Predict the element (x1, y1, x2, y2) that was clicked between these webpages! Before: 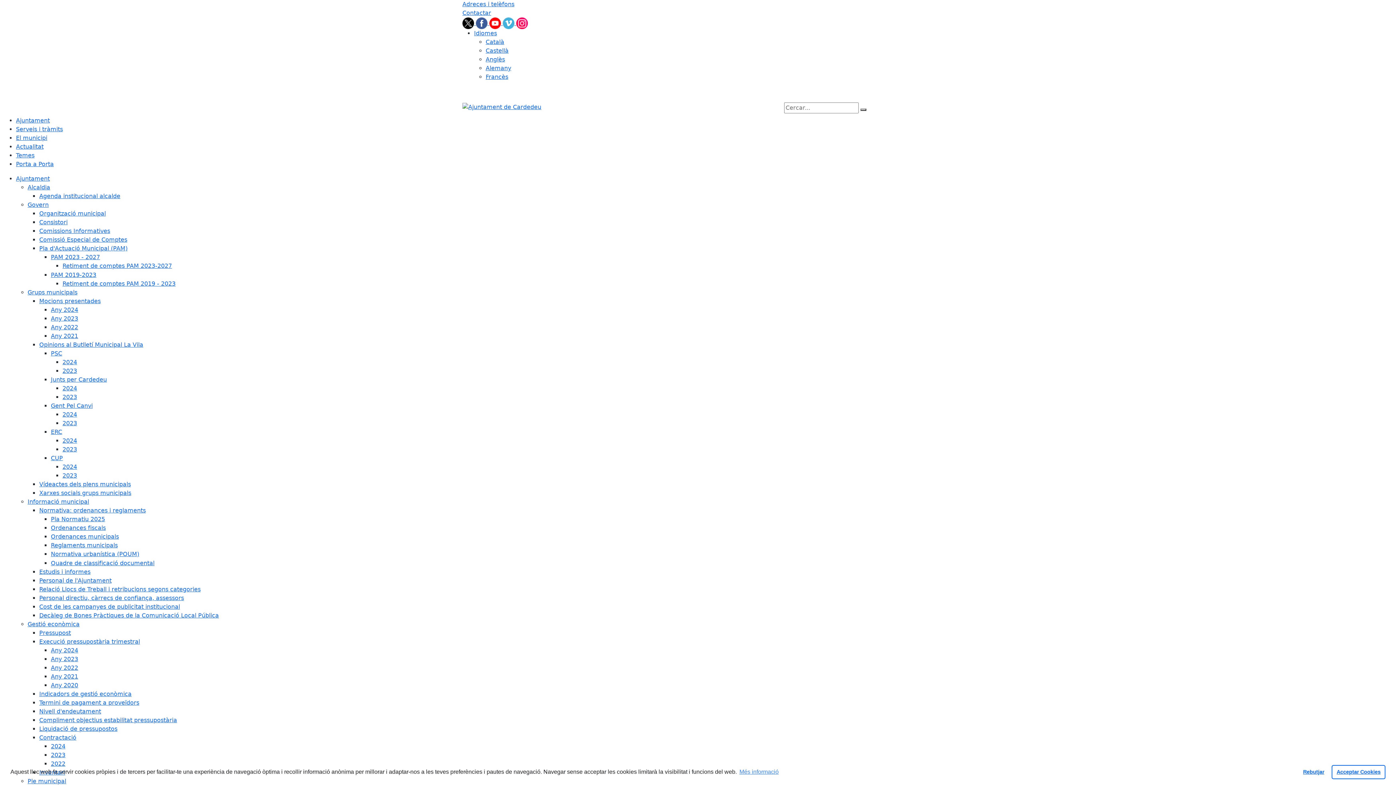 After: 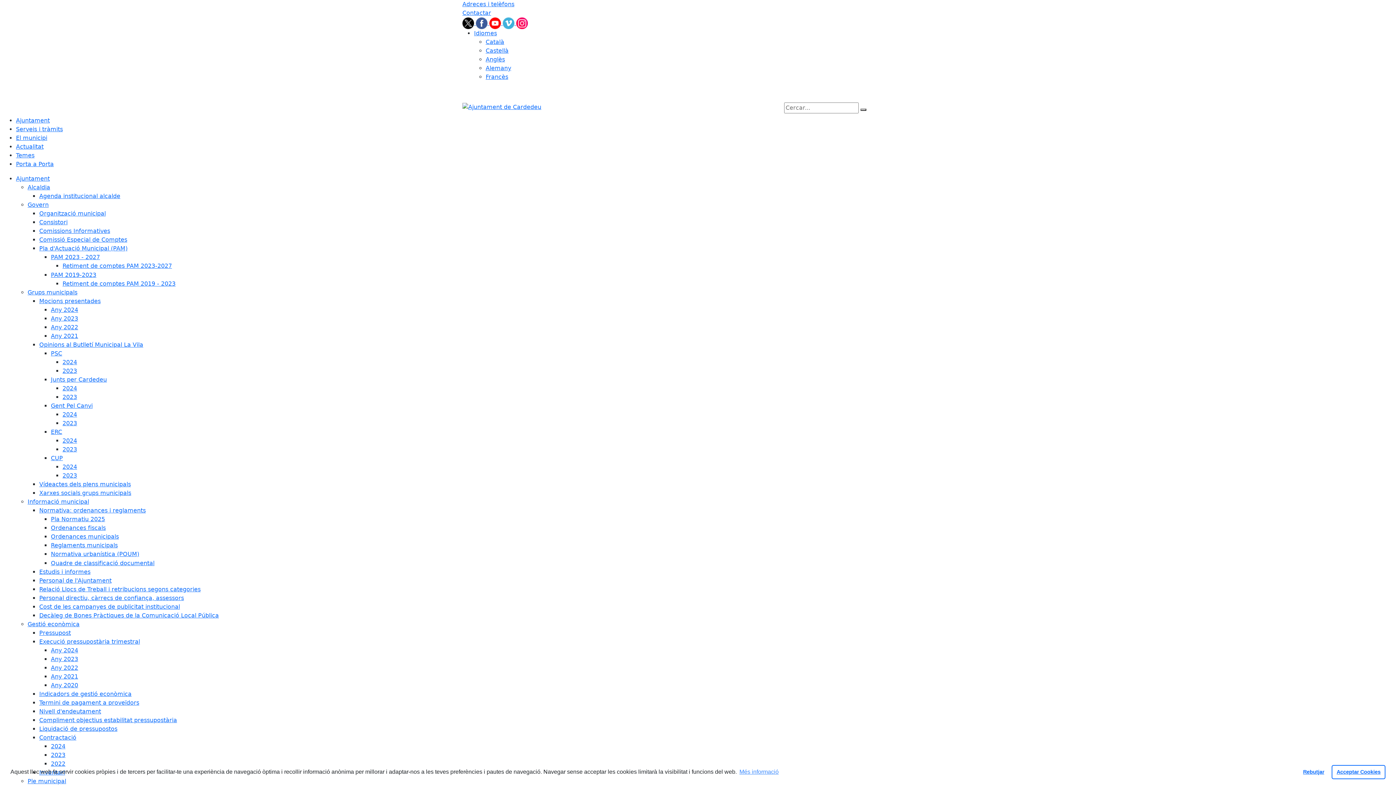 Action: label: Any 2024 bbox: (50, 306, 78, 313)